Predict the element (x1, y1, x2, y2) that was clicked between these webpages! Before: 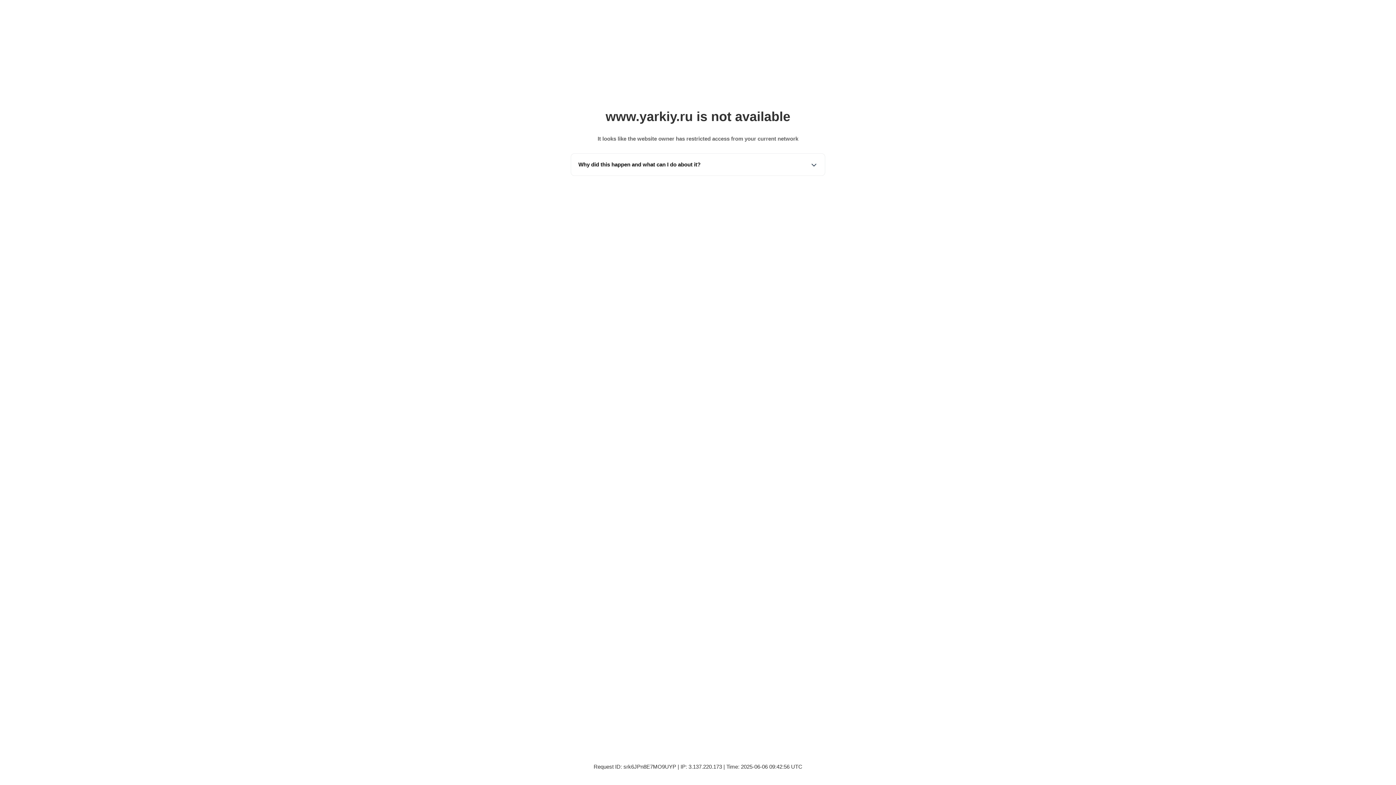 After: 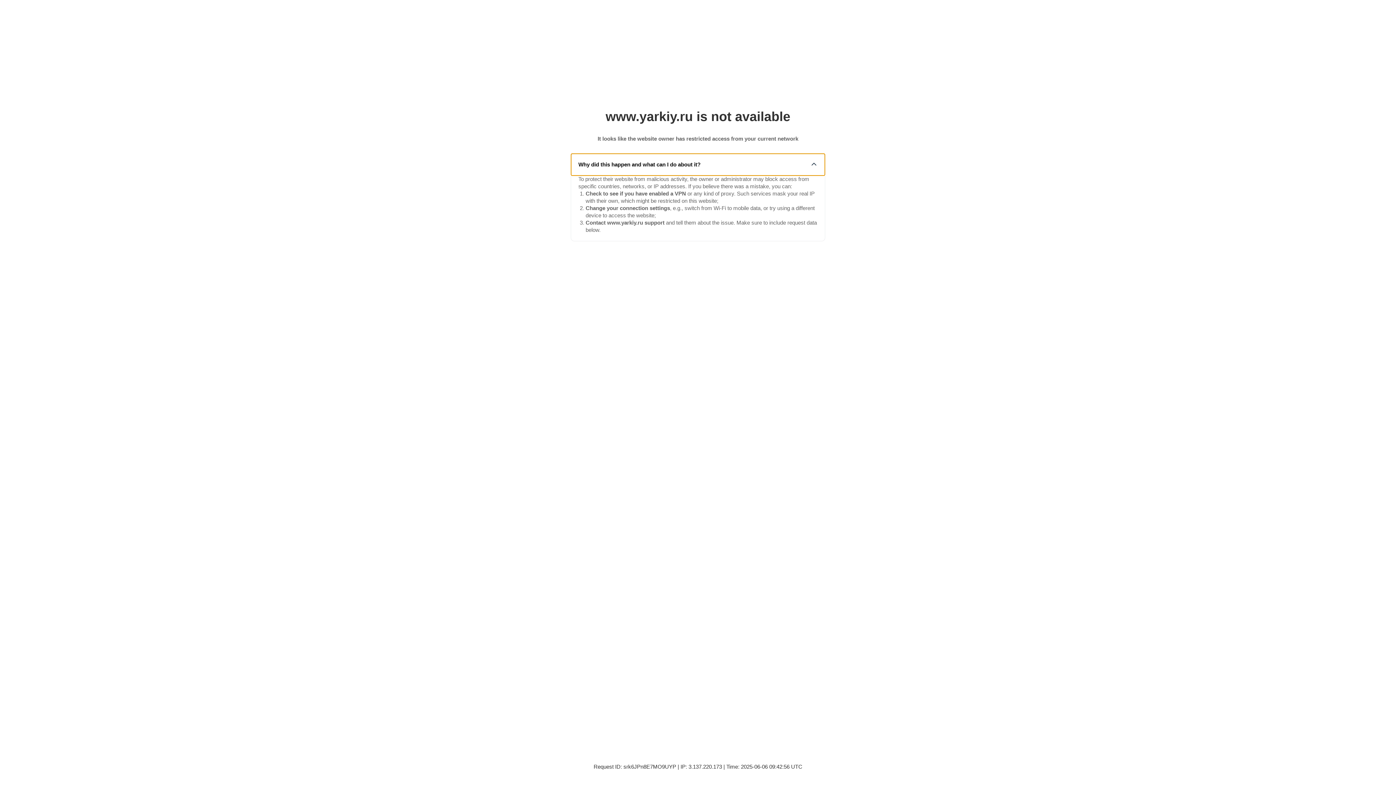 Action: bbox: (571, 153, 825, 175) label: Why did this happen and what can I do about it?